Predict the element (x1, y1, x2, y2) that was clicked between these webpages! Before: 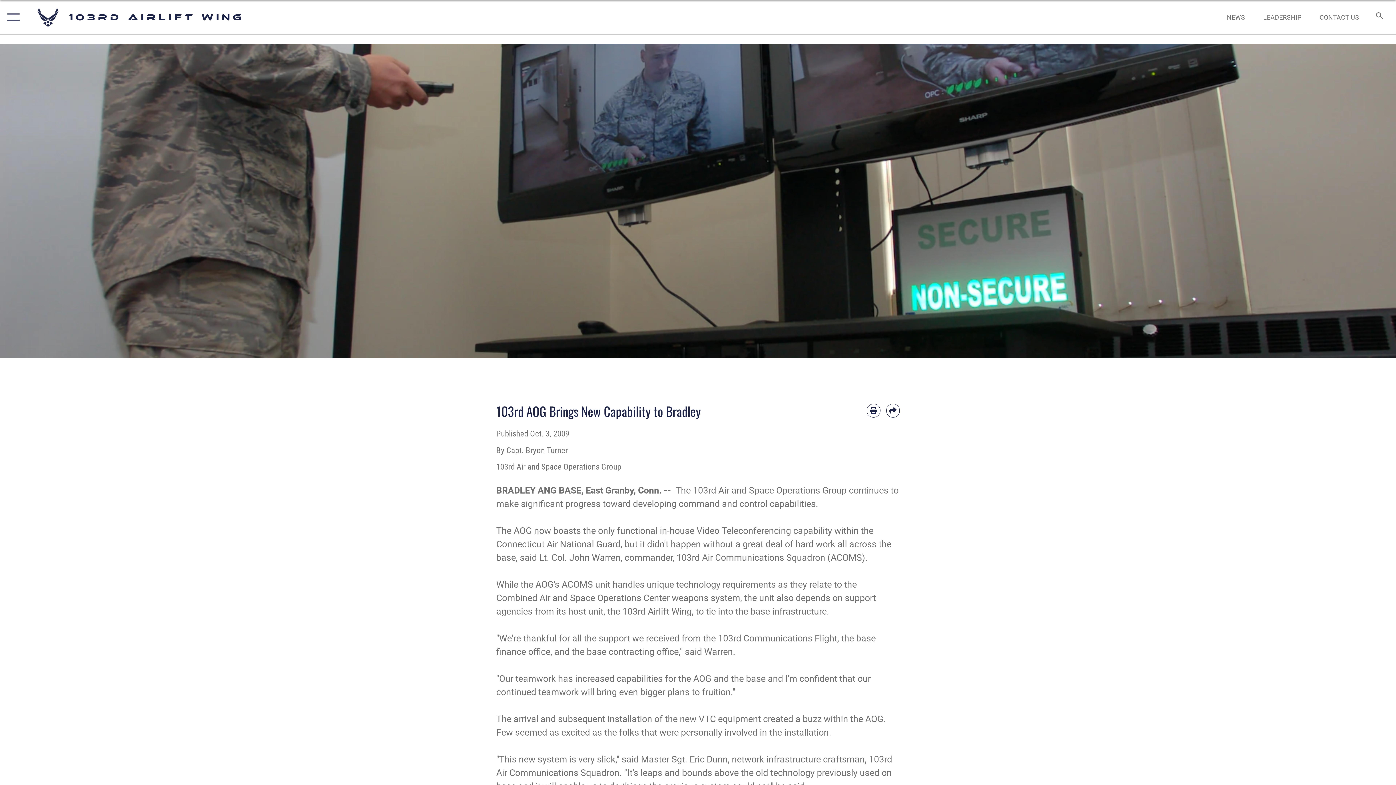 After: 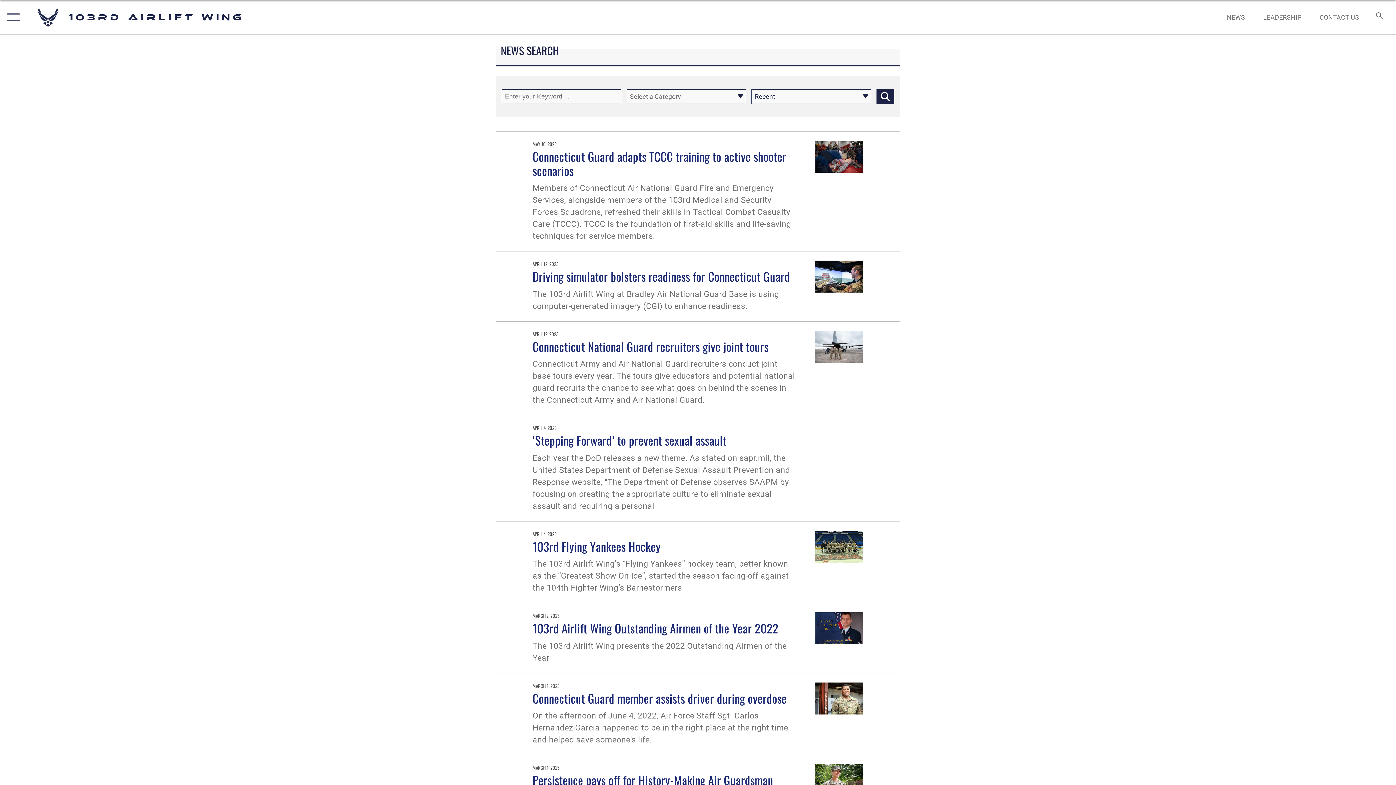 Action: bbox: (1220, 5, 1252, 28) label: NEWS